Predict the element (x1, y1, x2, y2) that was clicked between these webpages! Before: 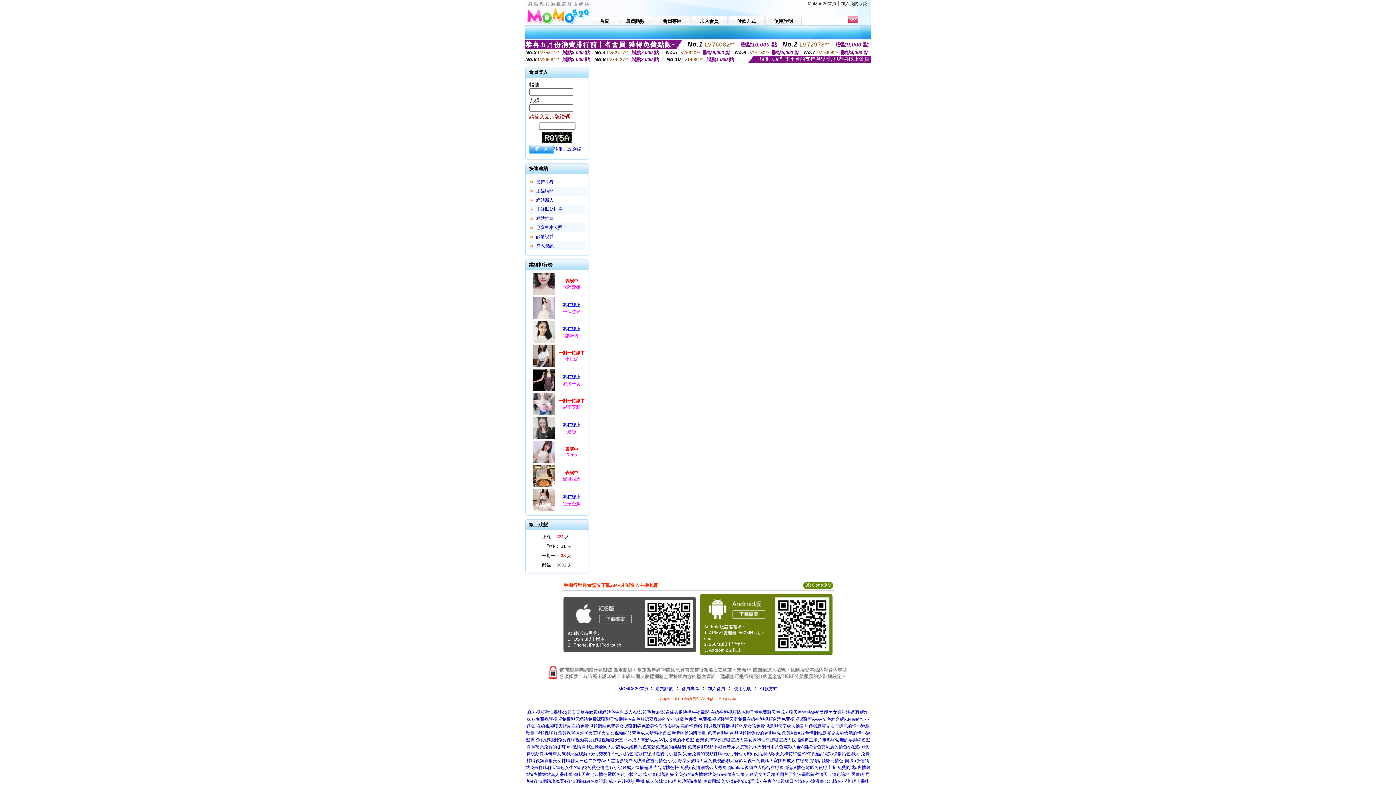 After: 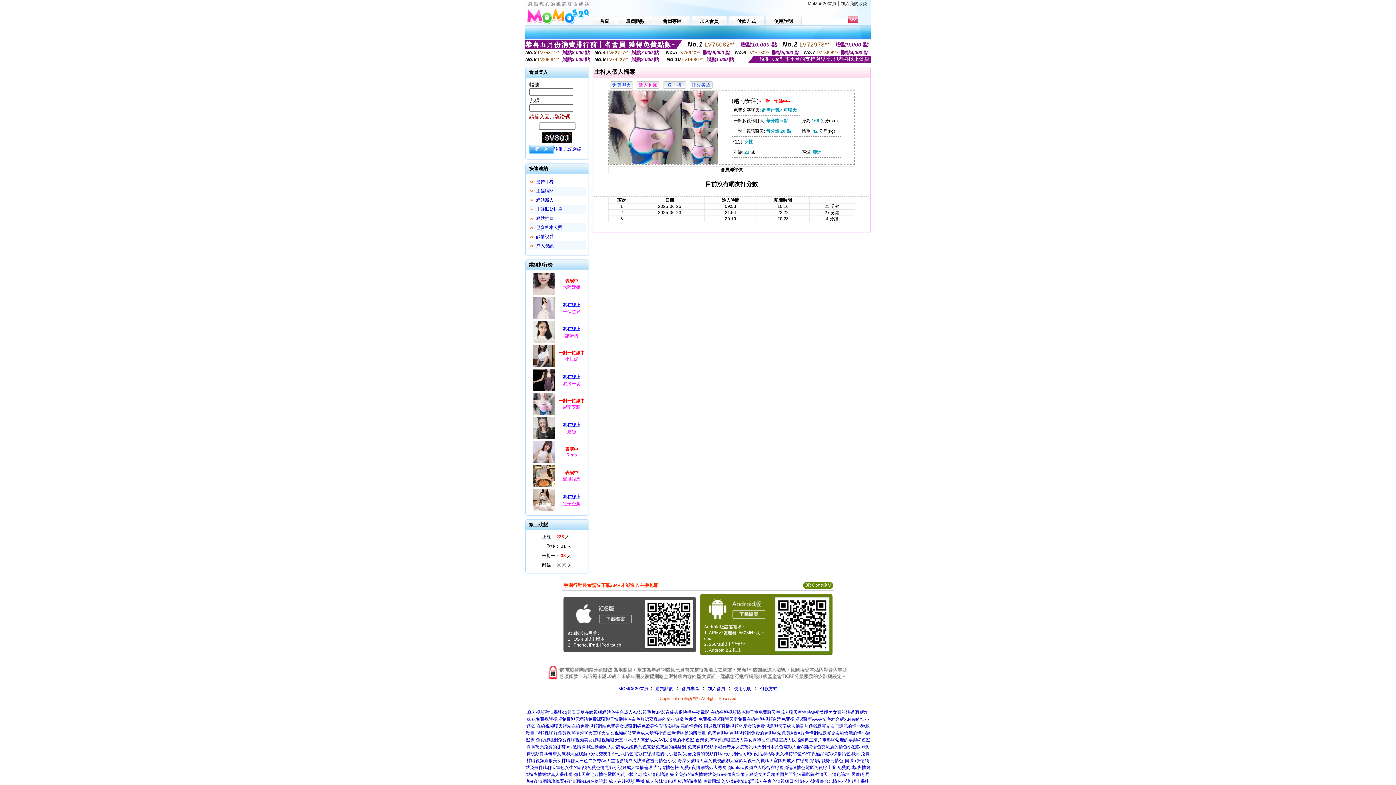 Action: bbox: (532, 412, 556, 417)